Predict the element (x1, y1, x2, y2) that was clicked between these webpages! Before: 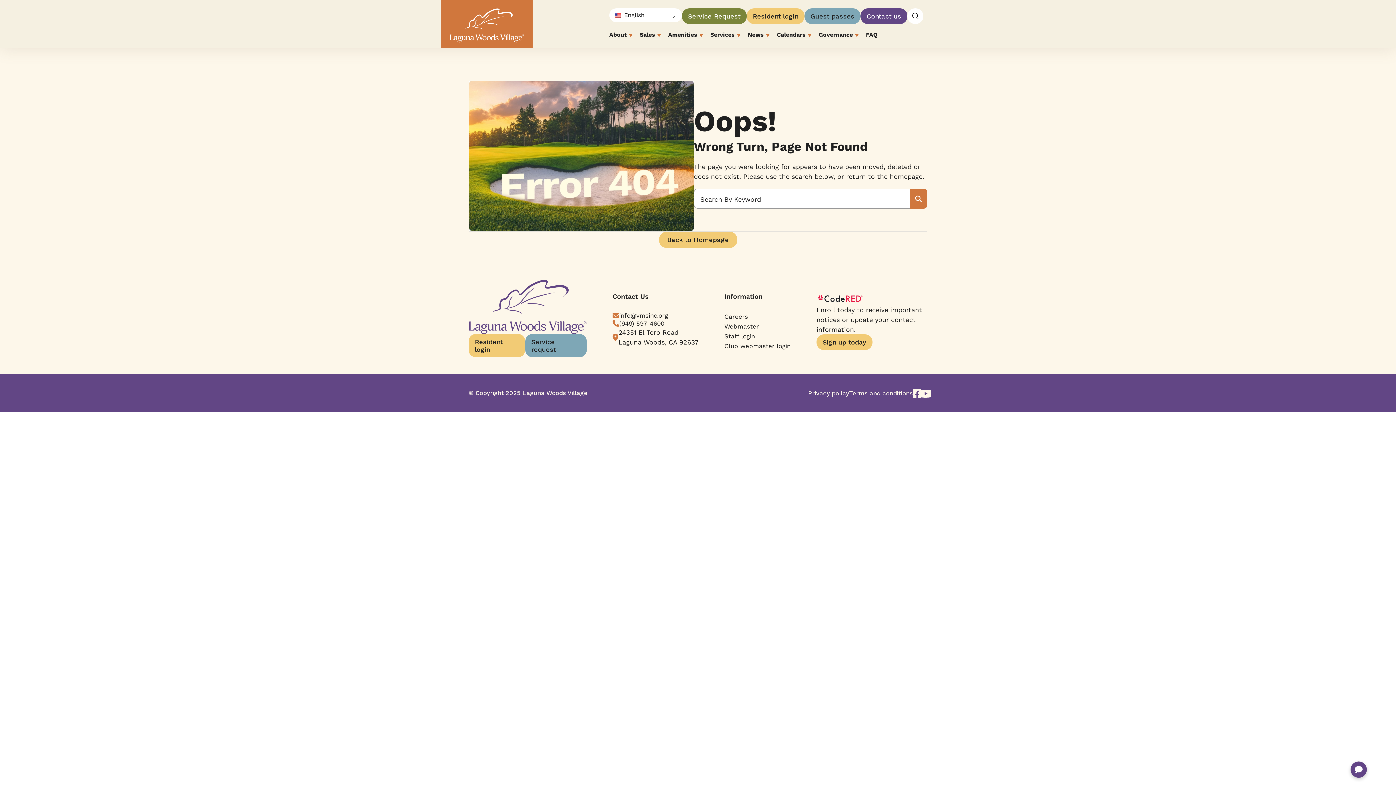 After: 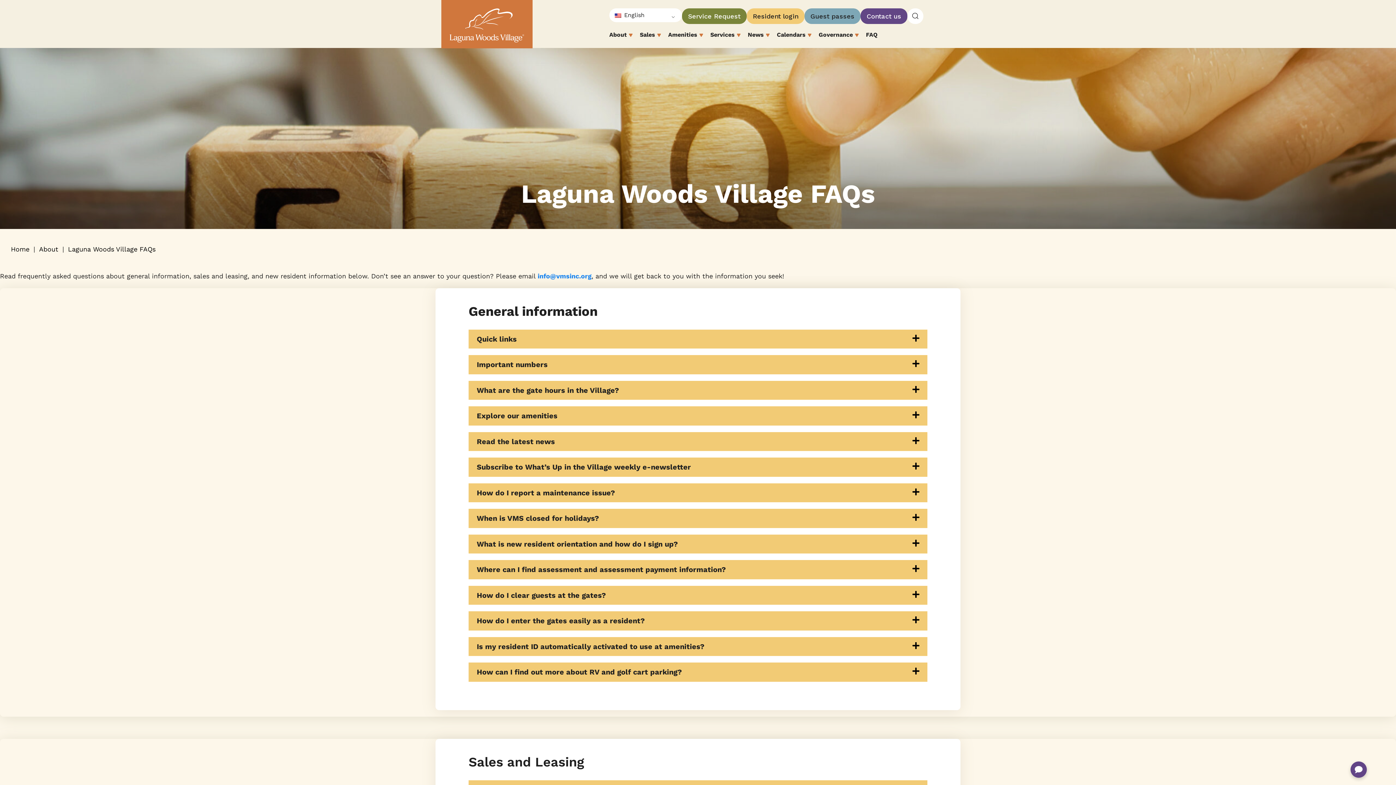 Action: bbox: (866, 31, 877, 39) label: FAQ